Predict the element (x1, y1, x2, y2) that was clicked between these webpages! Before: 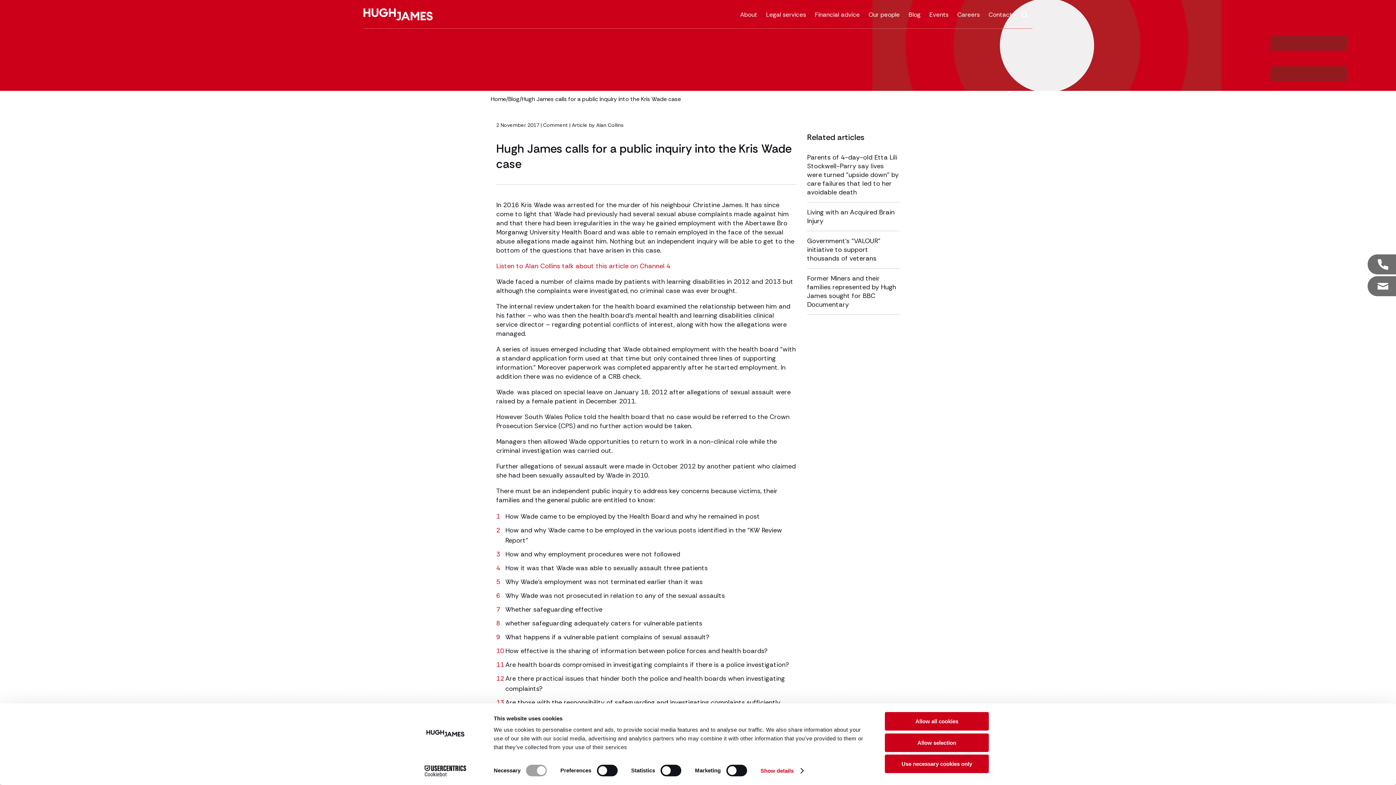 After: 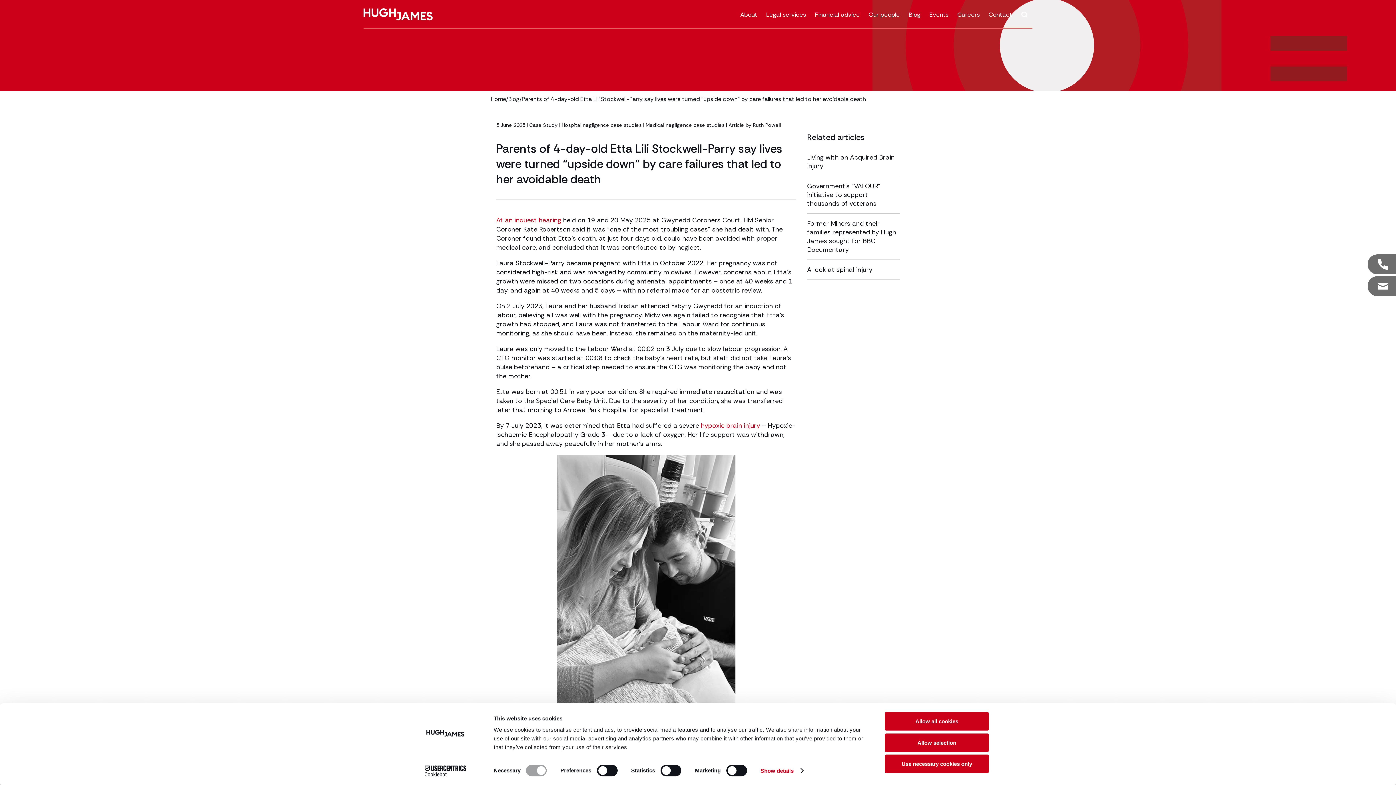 Action: bbox: (807, 147, 900, 202) label: Parents of 4-day-old Etta Lili Stockwell-Parry say lives were turned “upside down” by care failures that led to her avoidable death